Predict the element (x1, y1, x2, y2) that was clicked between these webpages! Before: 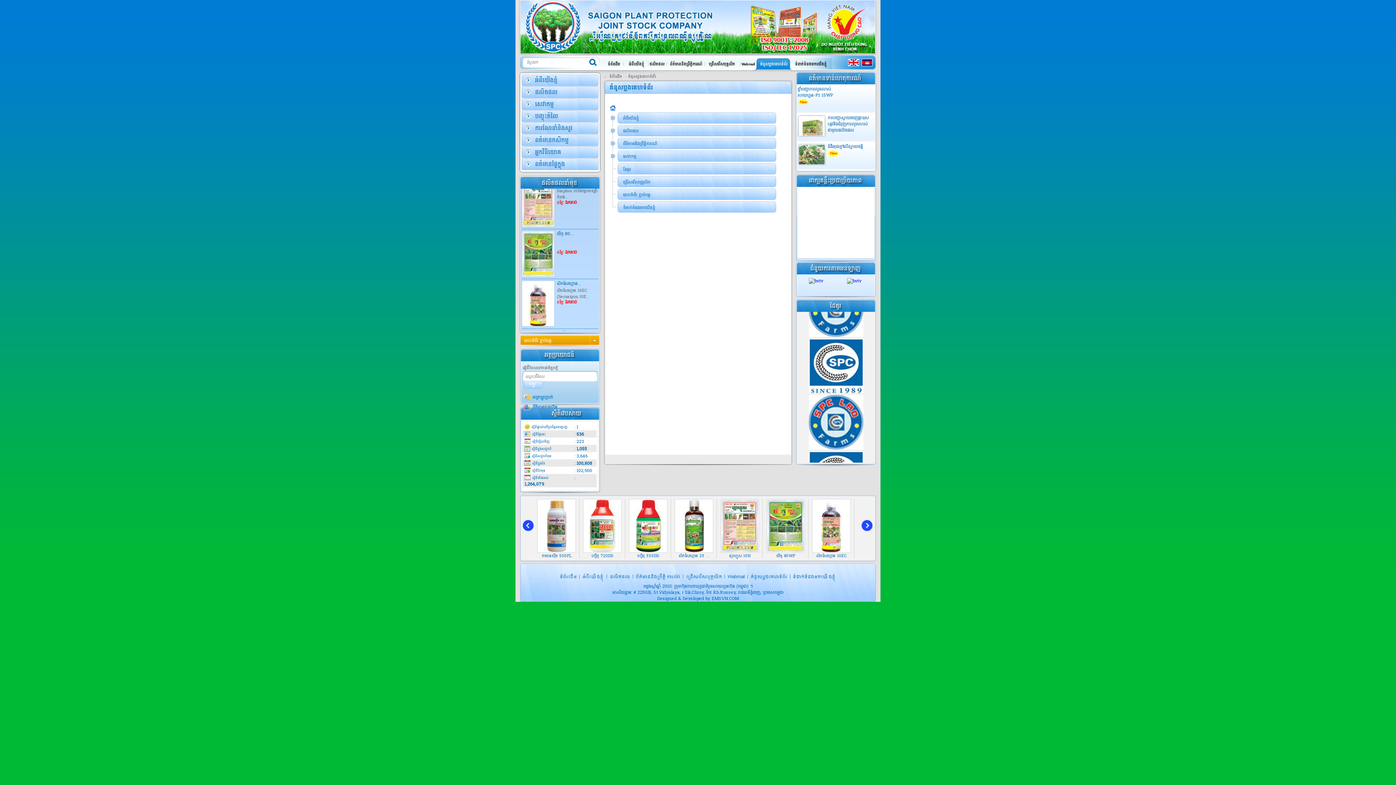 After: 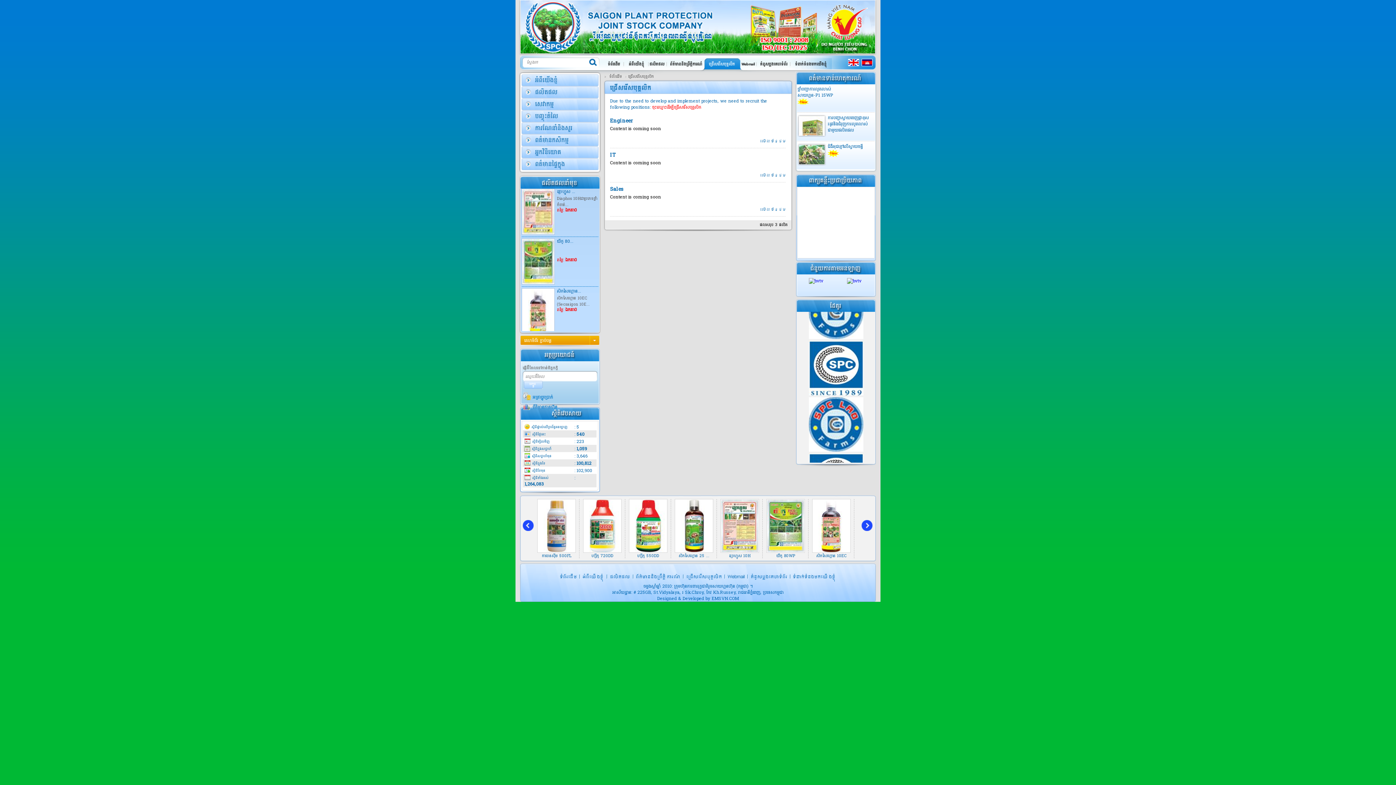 Action: bbox: (703, 58, 735, 71)